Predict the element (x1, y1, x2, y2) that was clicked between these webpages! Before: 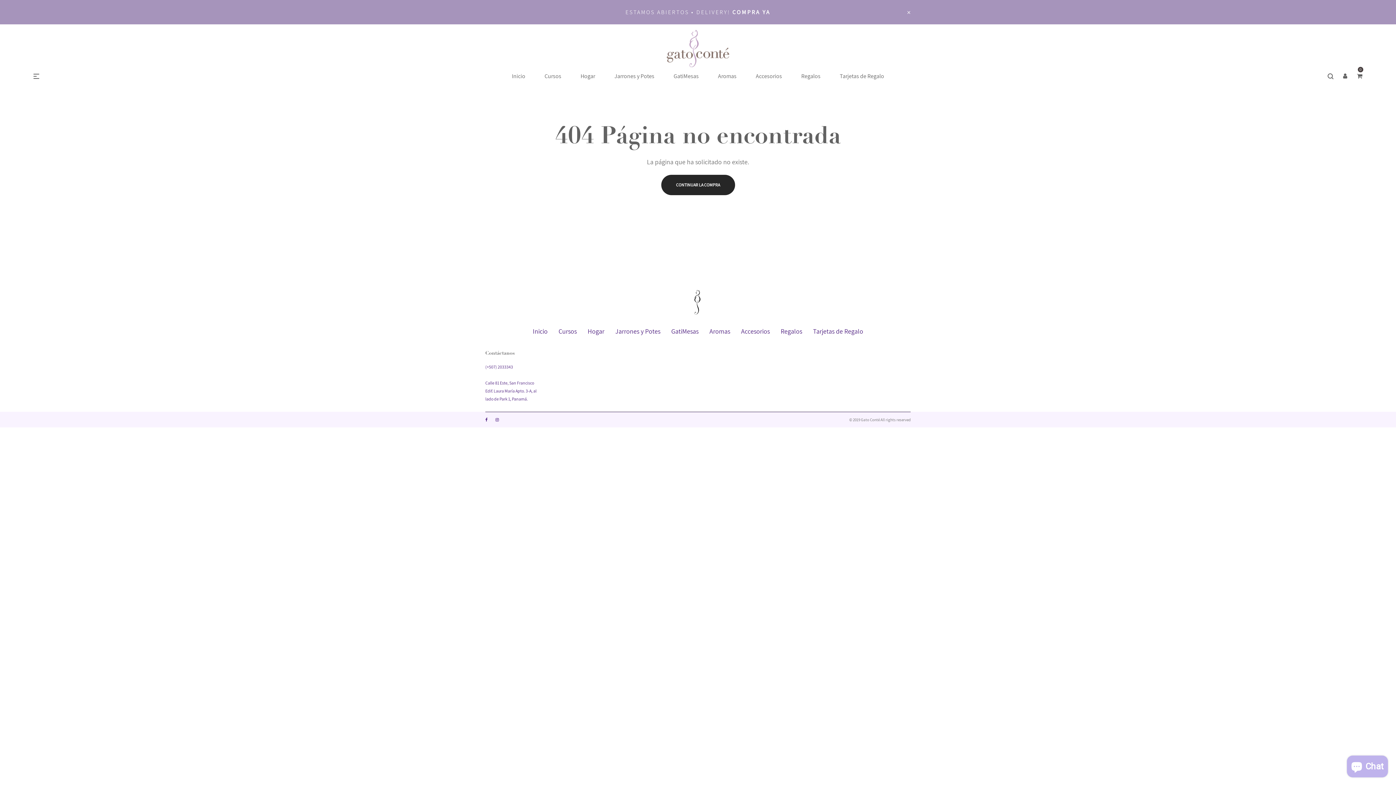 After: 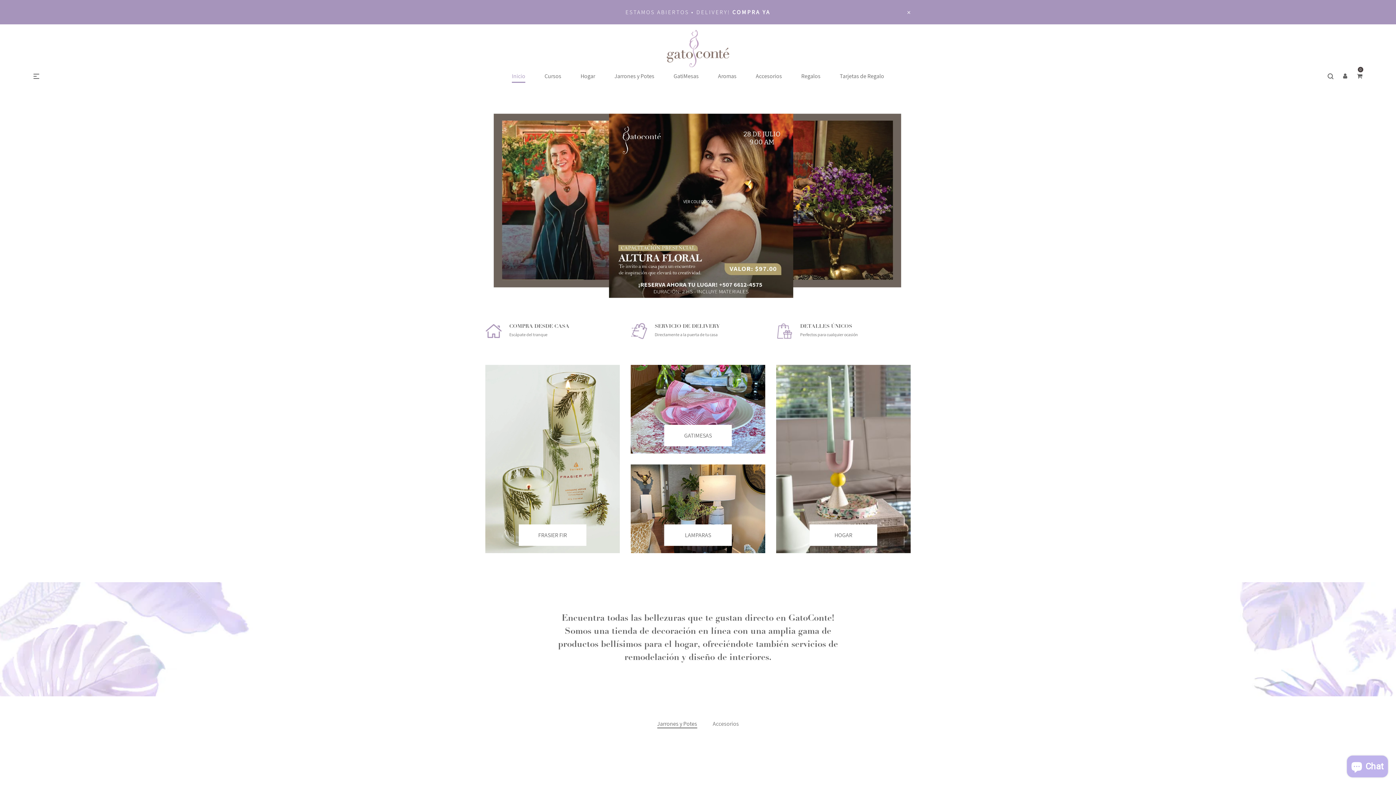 Action: bbox: (532, 327, 547, 335) label: Inicio